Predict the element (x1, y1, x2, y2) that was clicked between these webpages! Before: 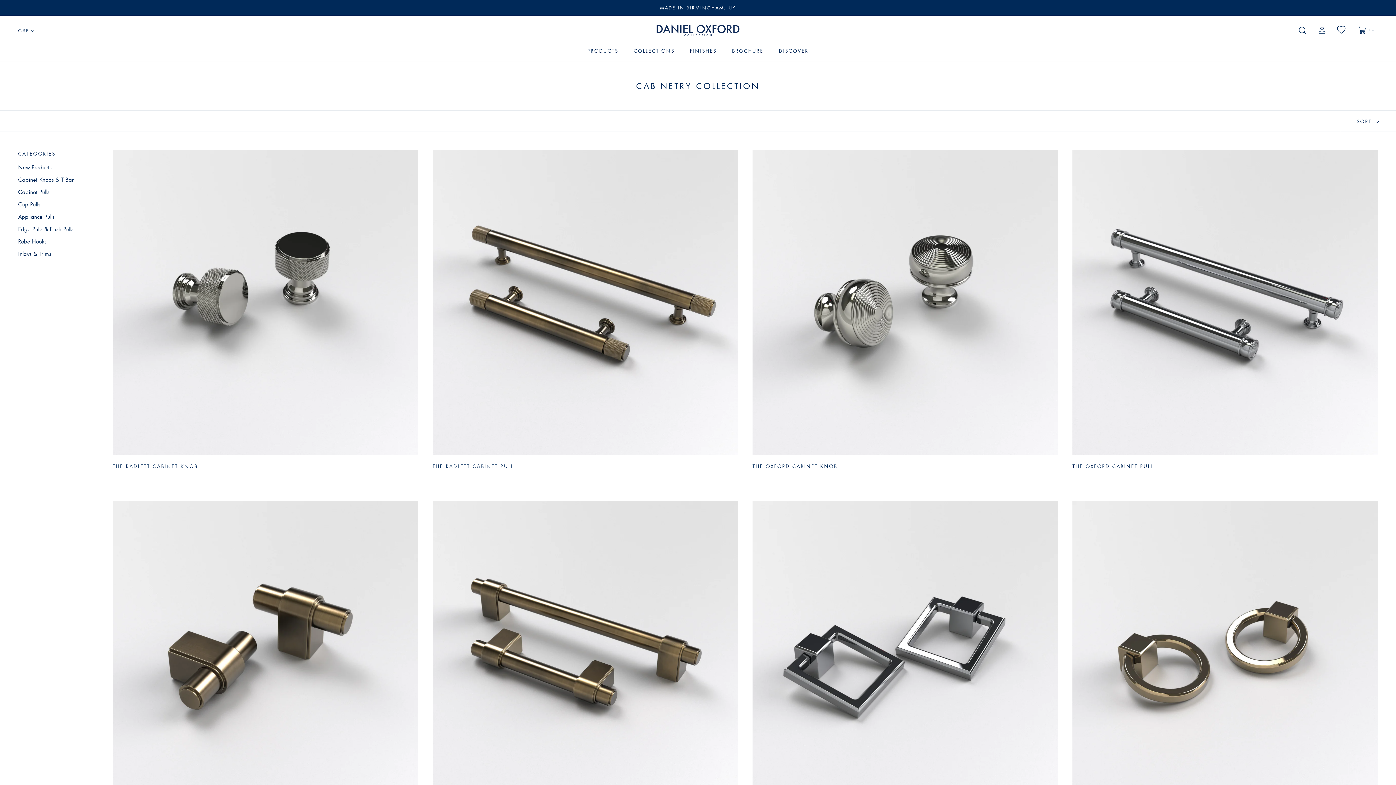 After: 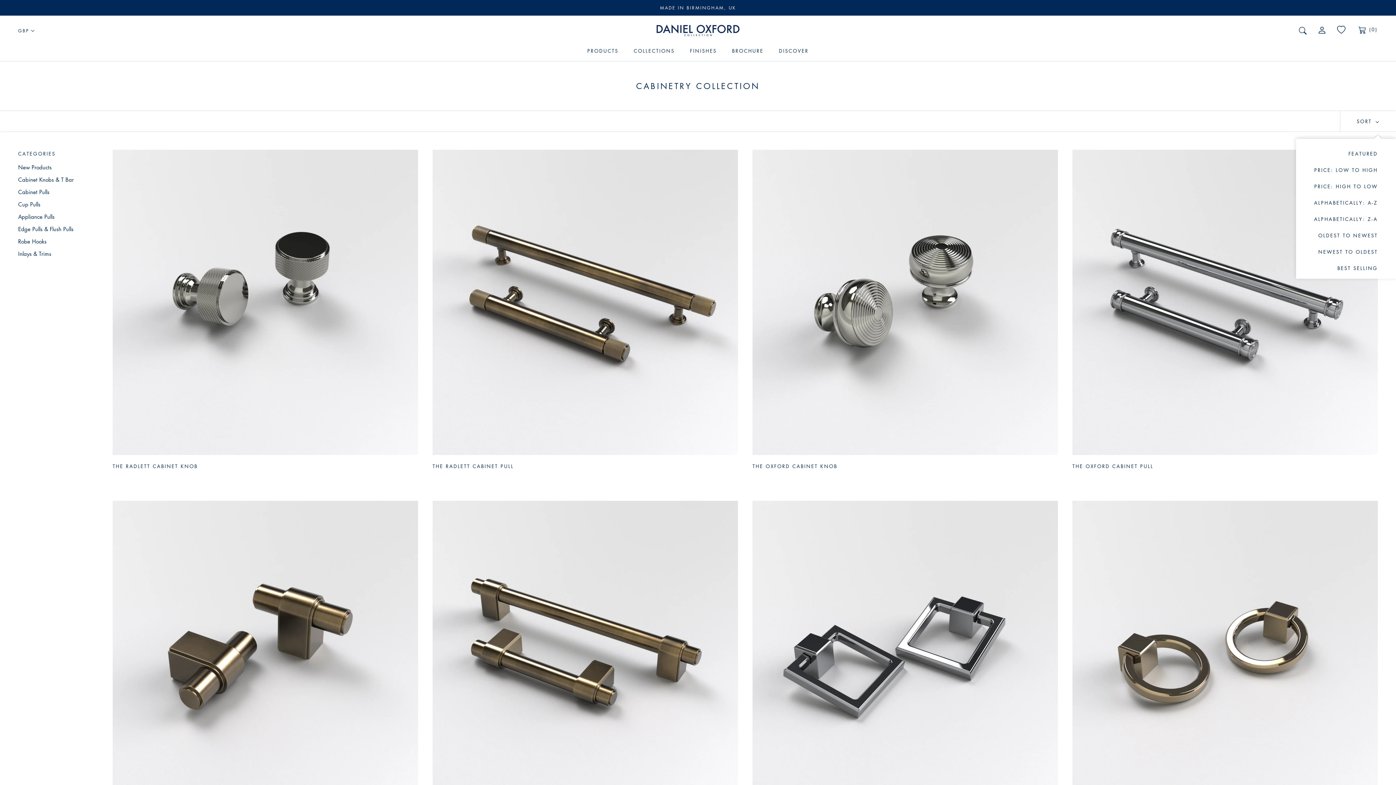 Action: bbox: (1340, 110, 1396, 131) label: Show sort by